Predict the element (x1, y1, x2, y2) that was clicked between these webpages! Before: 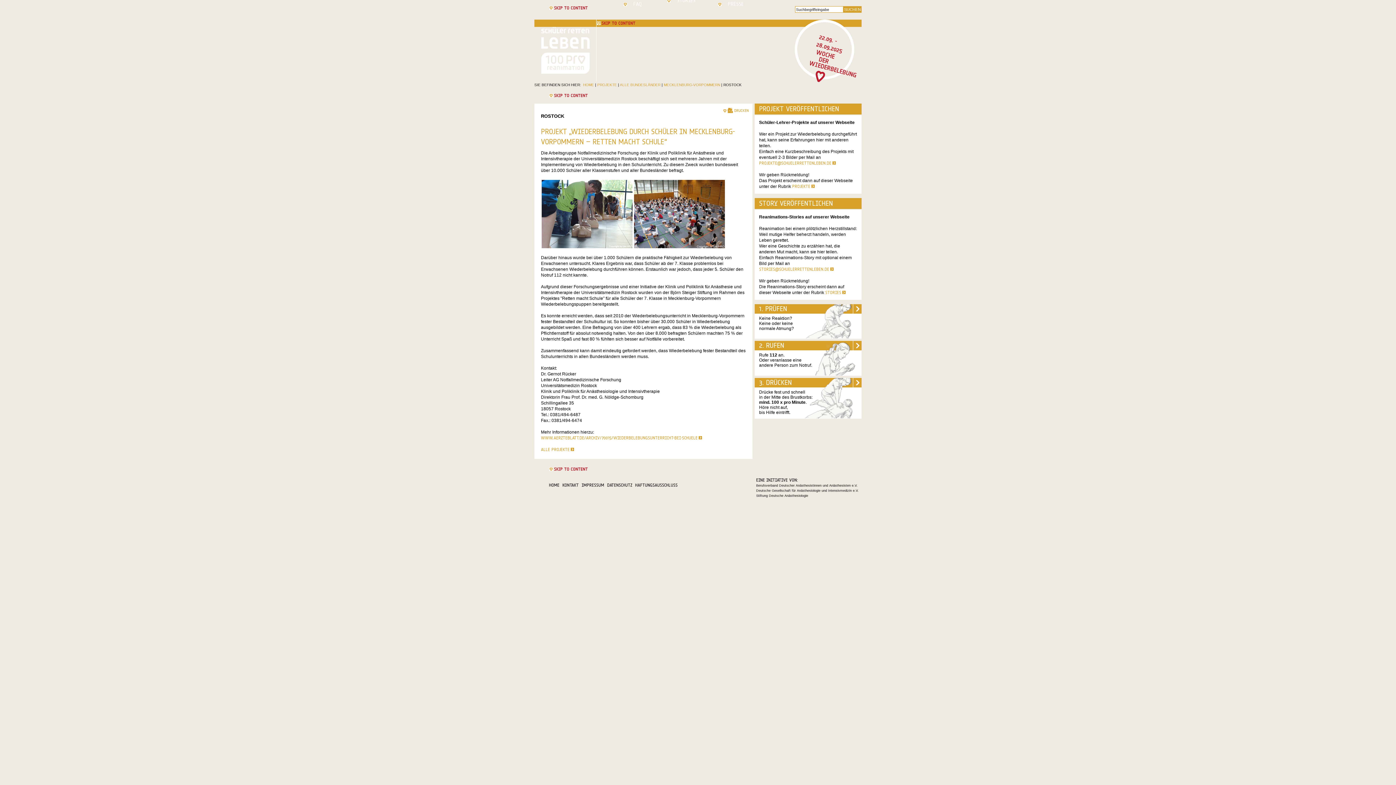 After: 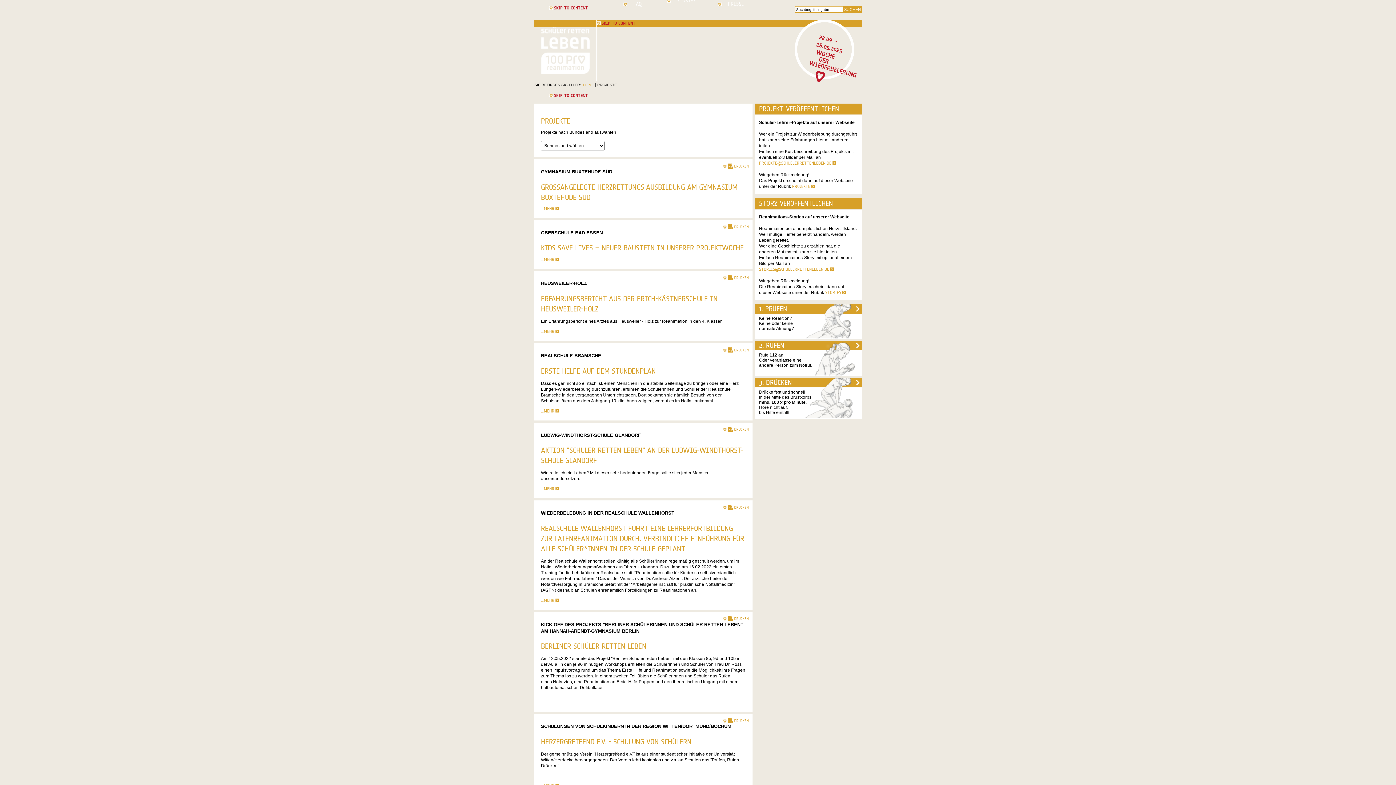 Action: label: PROJEKTE bbox: (792, 184, 814, 188)